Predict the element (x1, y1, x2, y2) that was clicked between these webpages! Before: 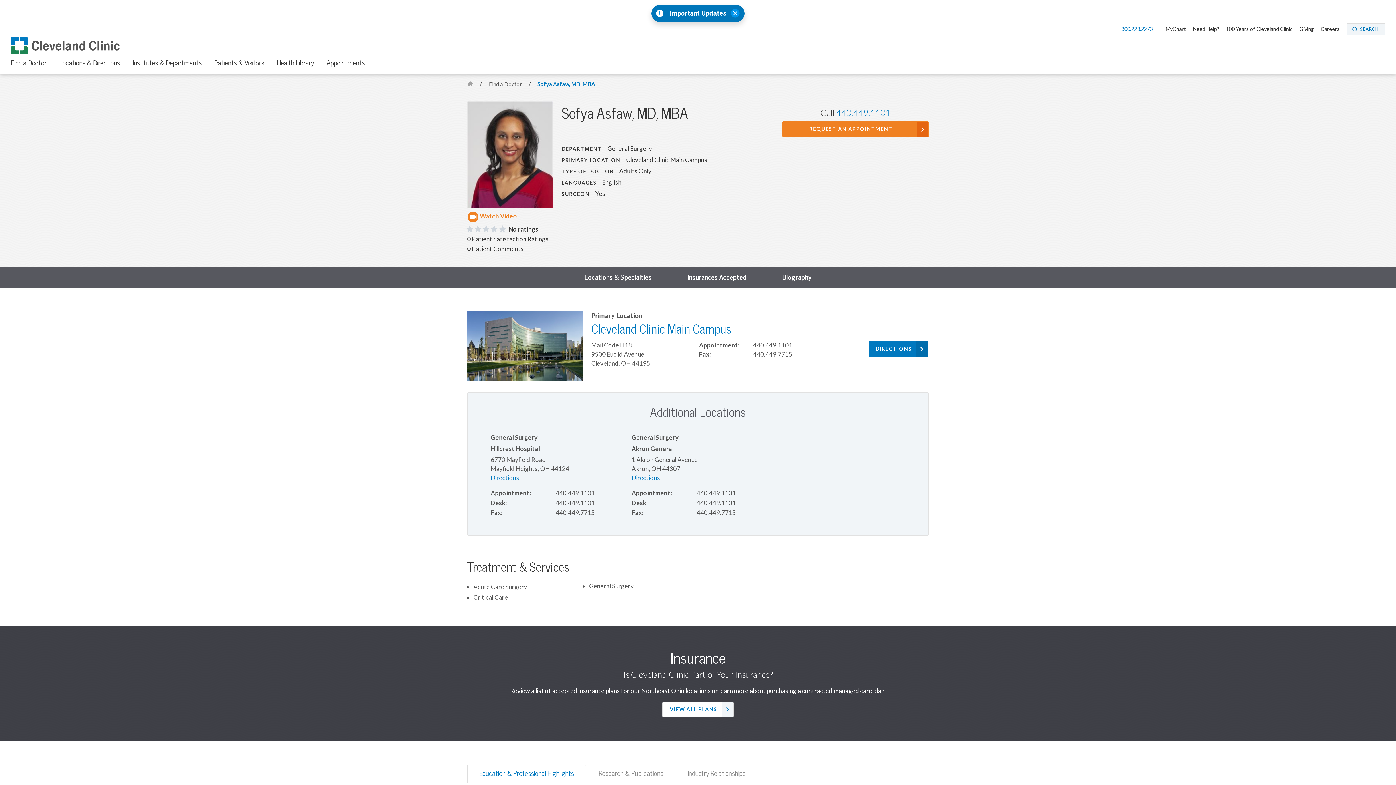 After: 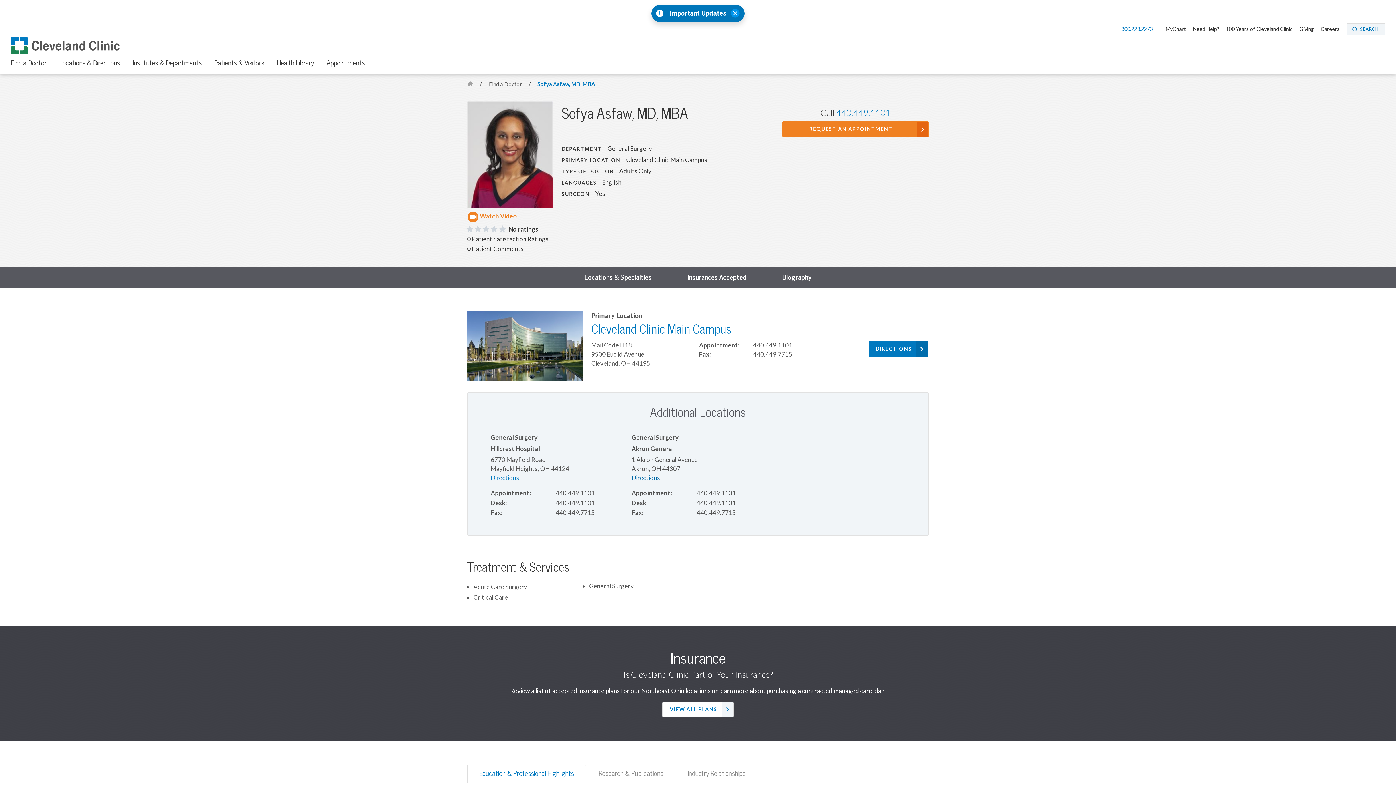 Action: label: Directions bbox: (631, 474, 660, 482)